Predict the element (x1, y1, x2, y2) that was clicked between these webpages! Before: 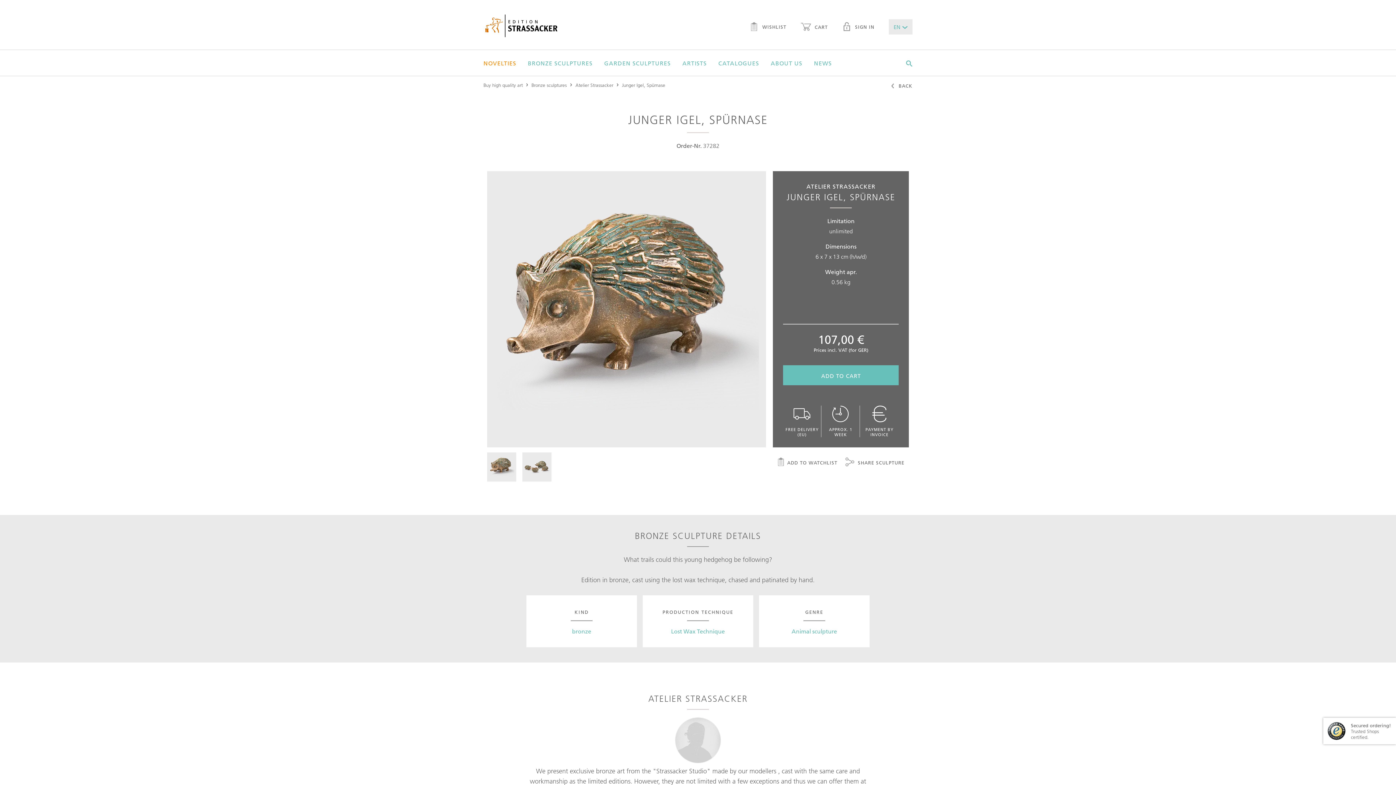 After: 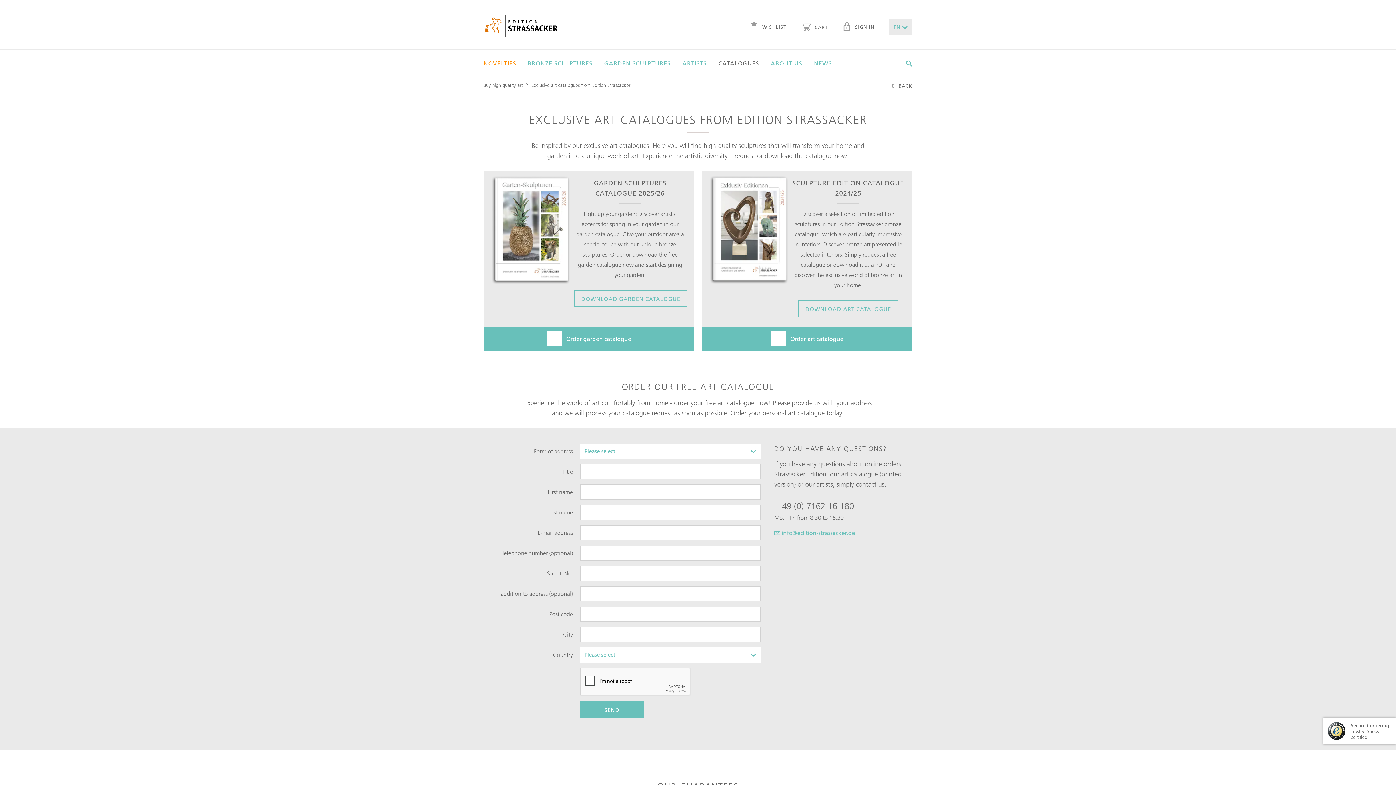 Action: label: CATALOGUES bbox: (718, 50, 759, 75)